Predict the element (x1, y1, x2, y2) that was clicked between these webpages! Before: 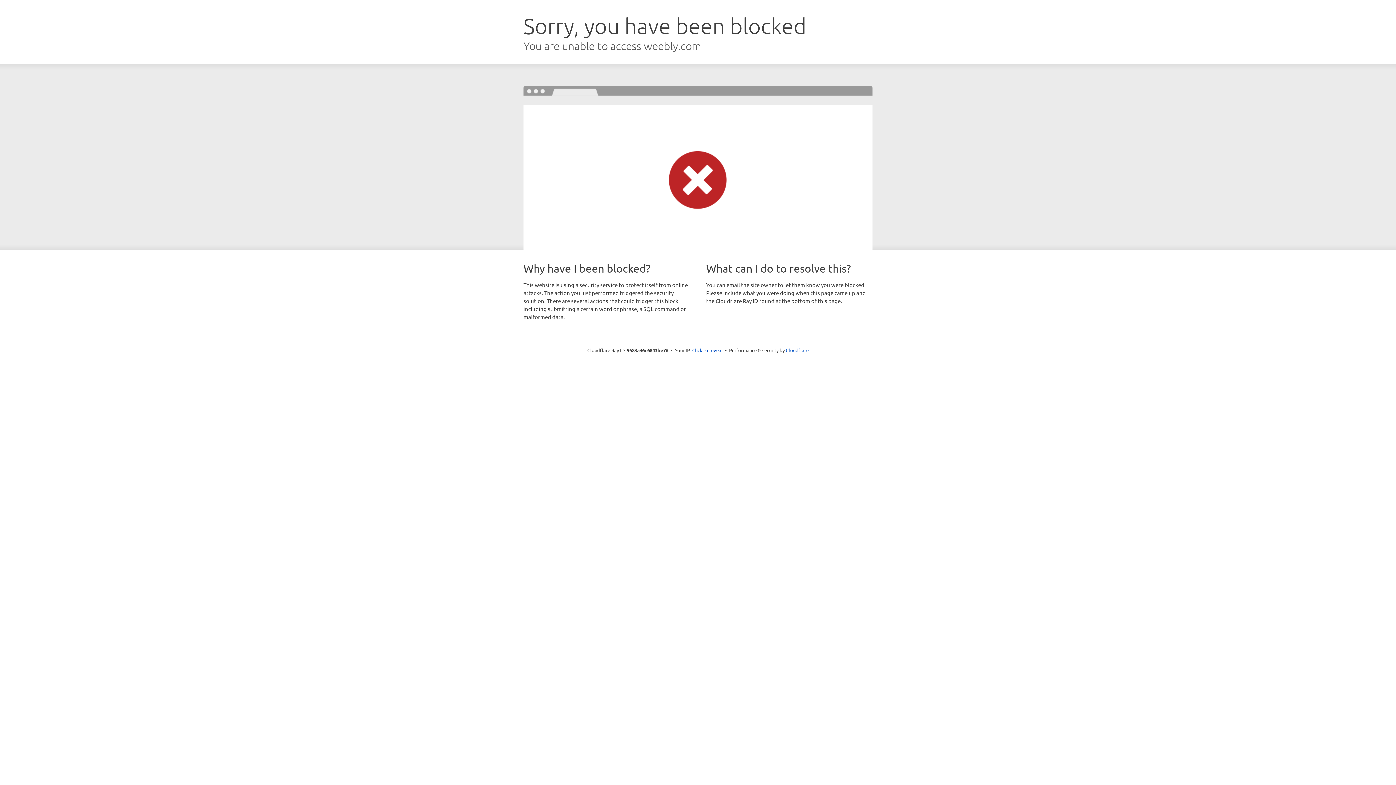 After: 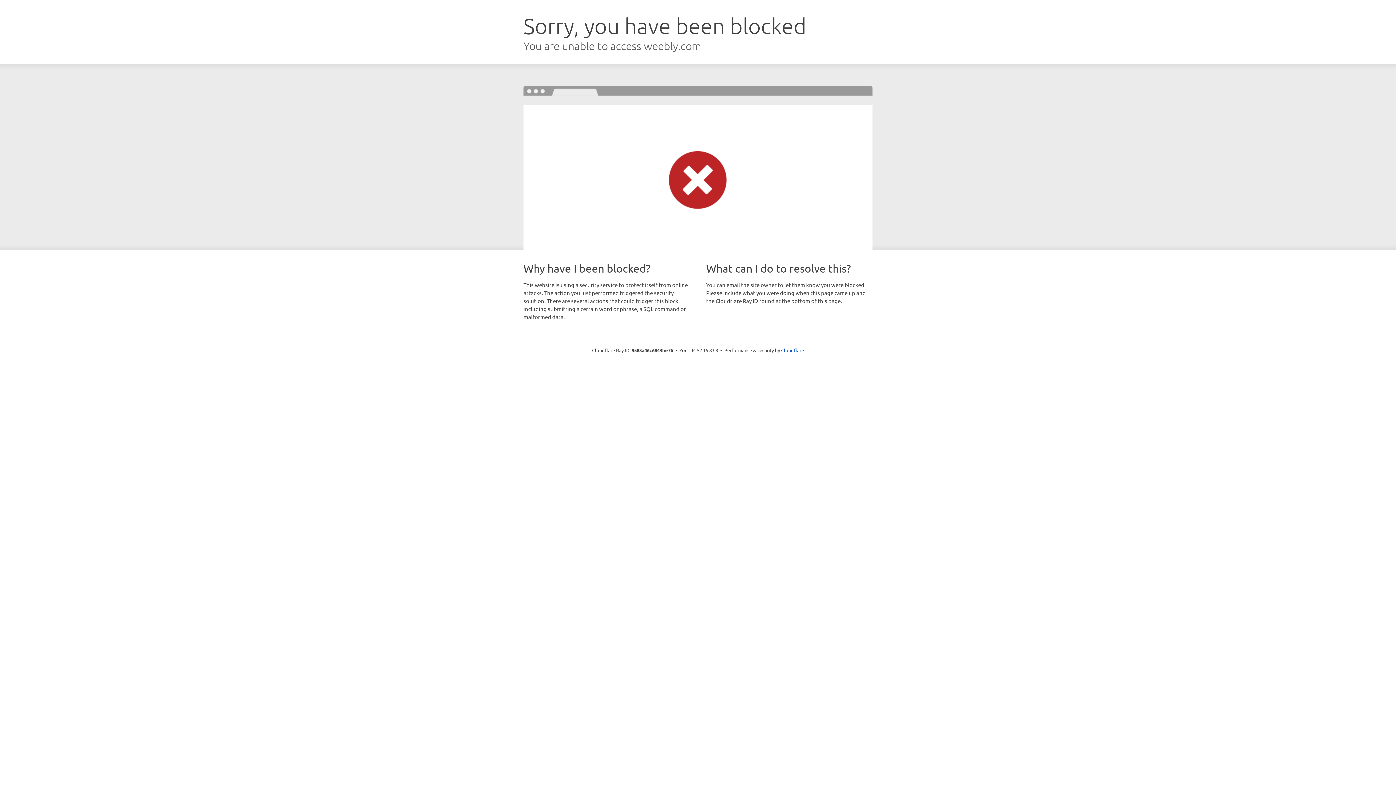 Action: bbox: (692, 346, 722, 353) label: Click to reveal